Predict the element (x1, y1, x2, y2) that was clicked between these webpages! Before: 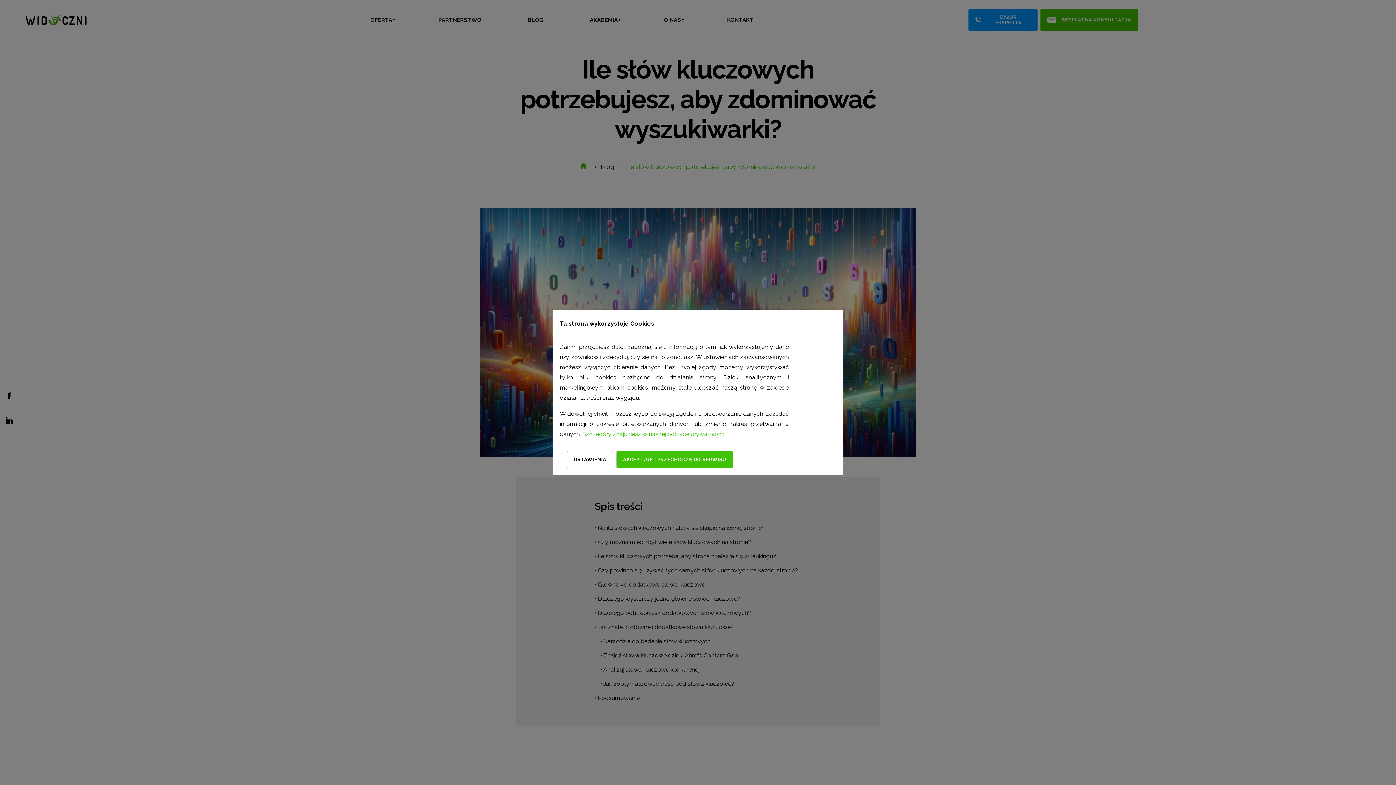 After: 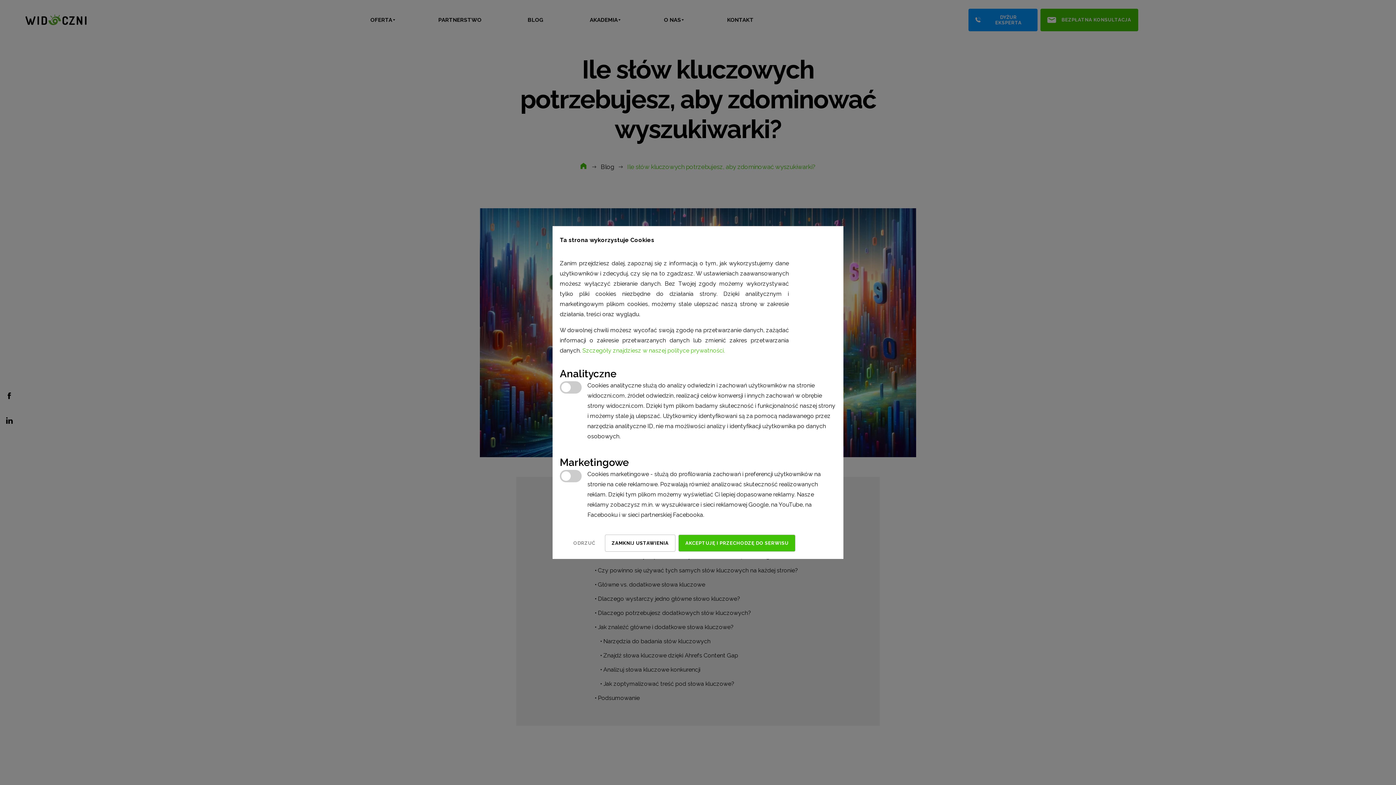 Action: bbox: (566, 451, 613, 468) label: USTAWIENIA